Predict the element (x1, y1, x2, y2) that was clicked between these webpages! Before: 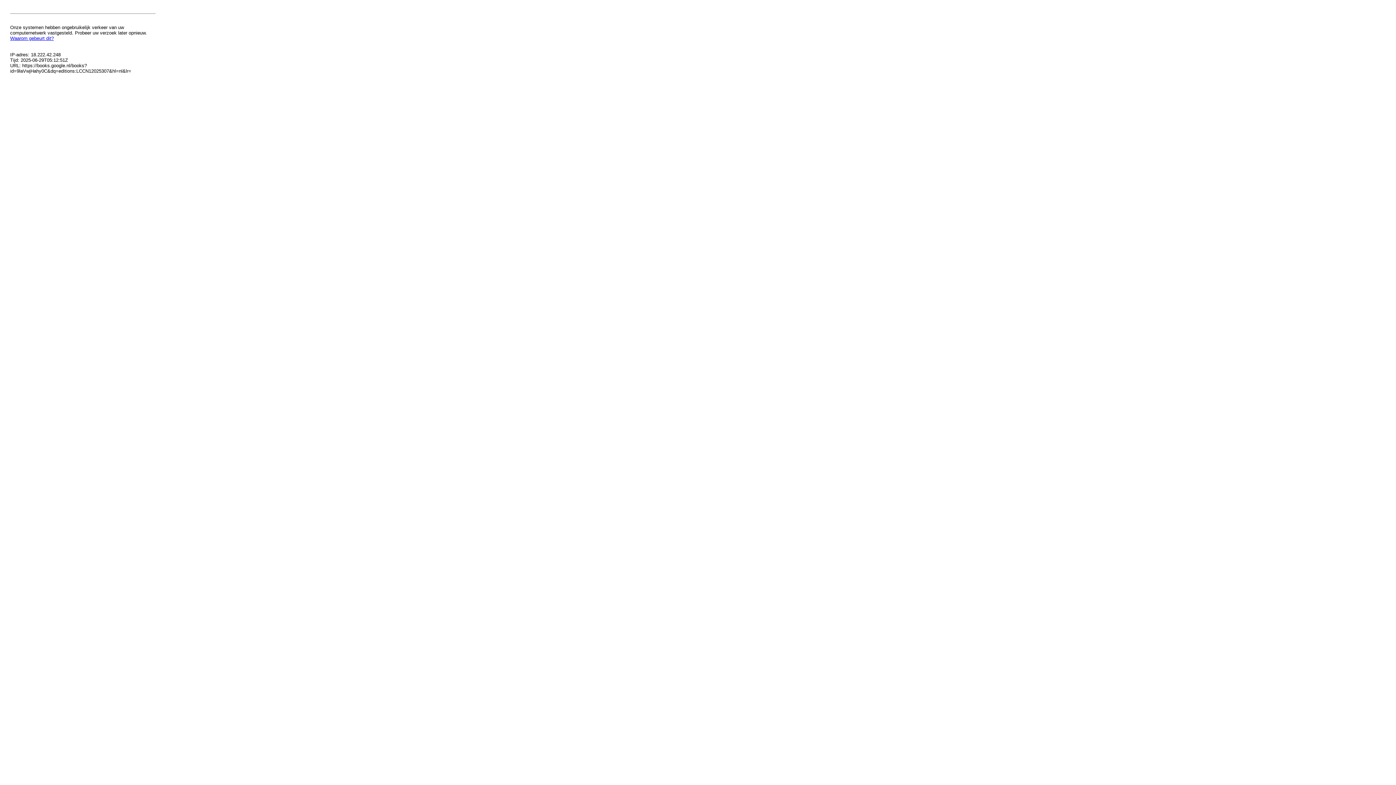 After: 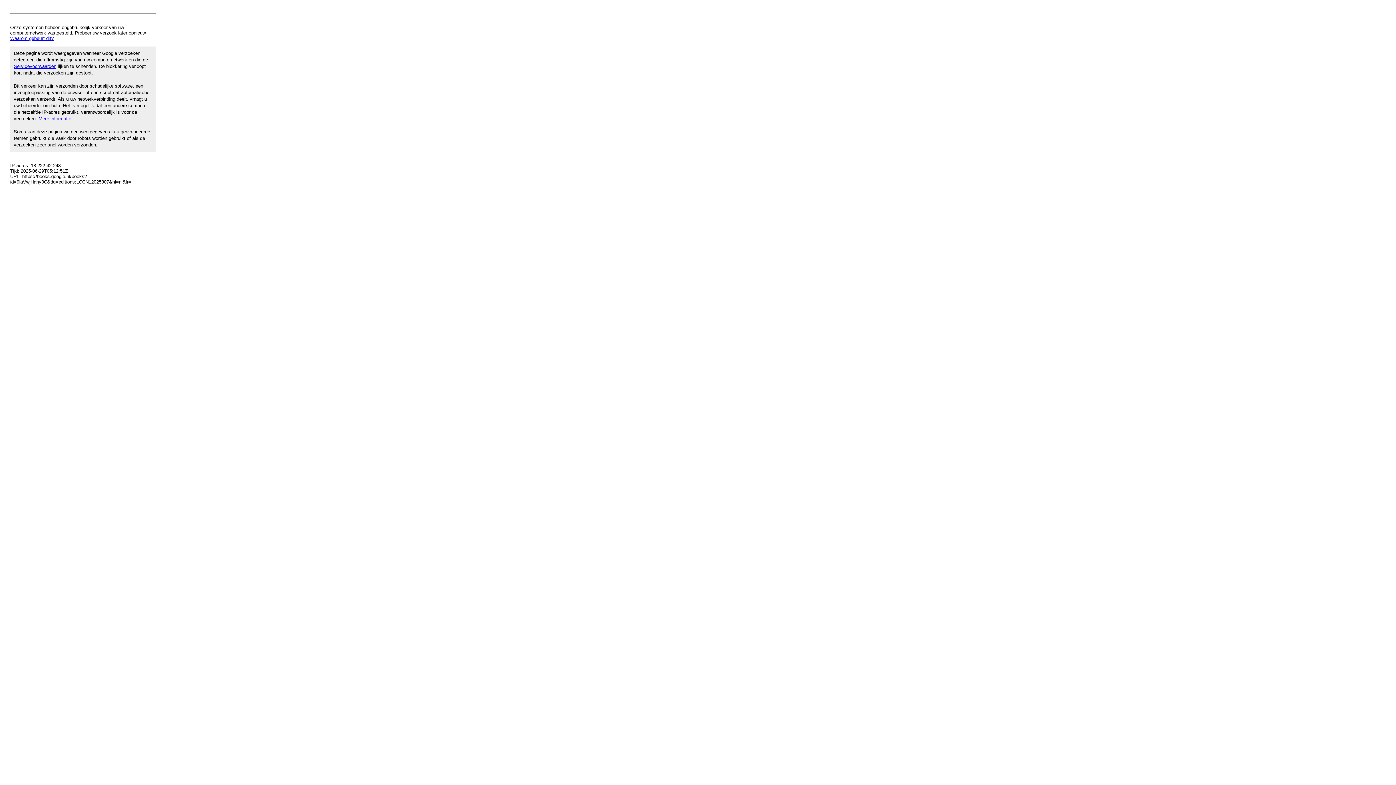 Action: label: Waarom gebeurt dit? bbox: (10, 35, 53, 41)